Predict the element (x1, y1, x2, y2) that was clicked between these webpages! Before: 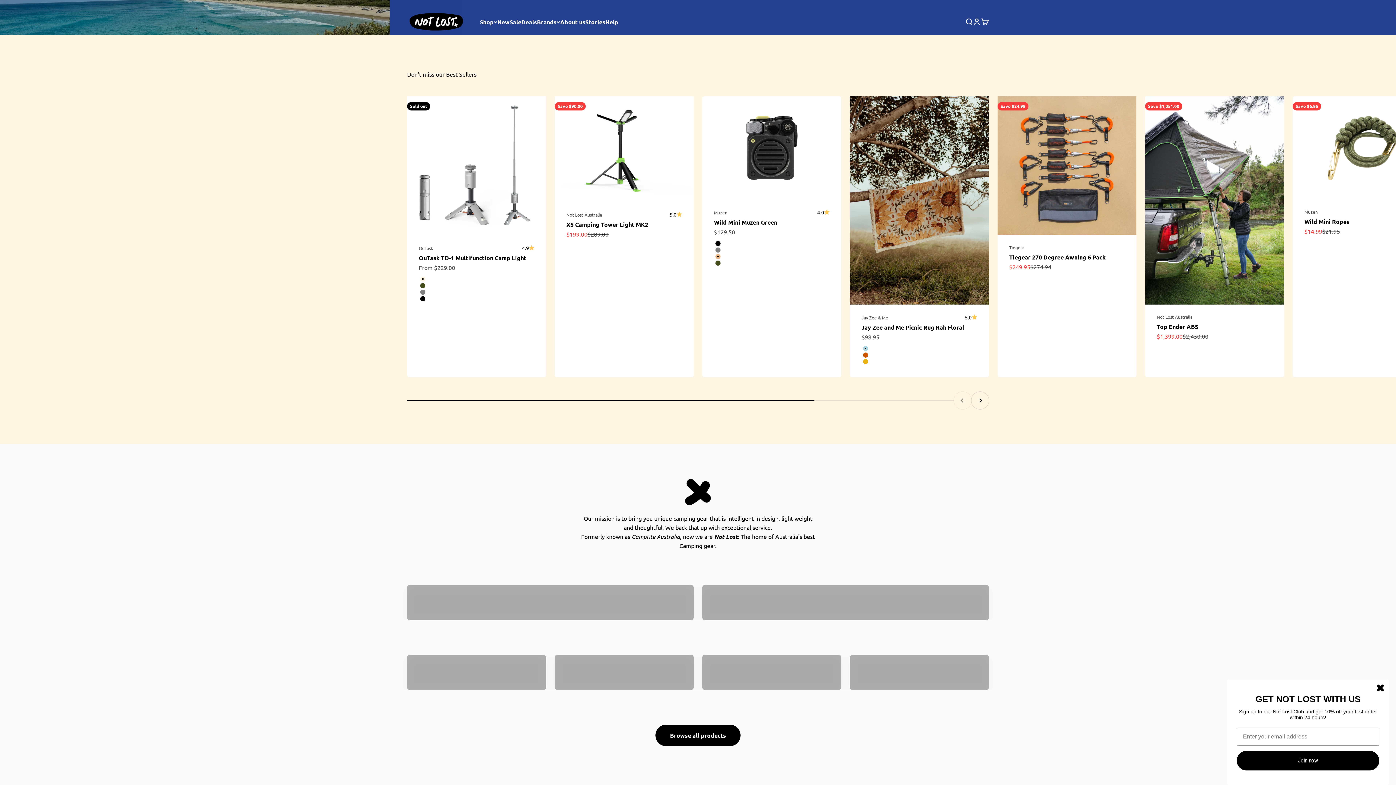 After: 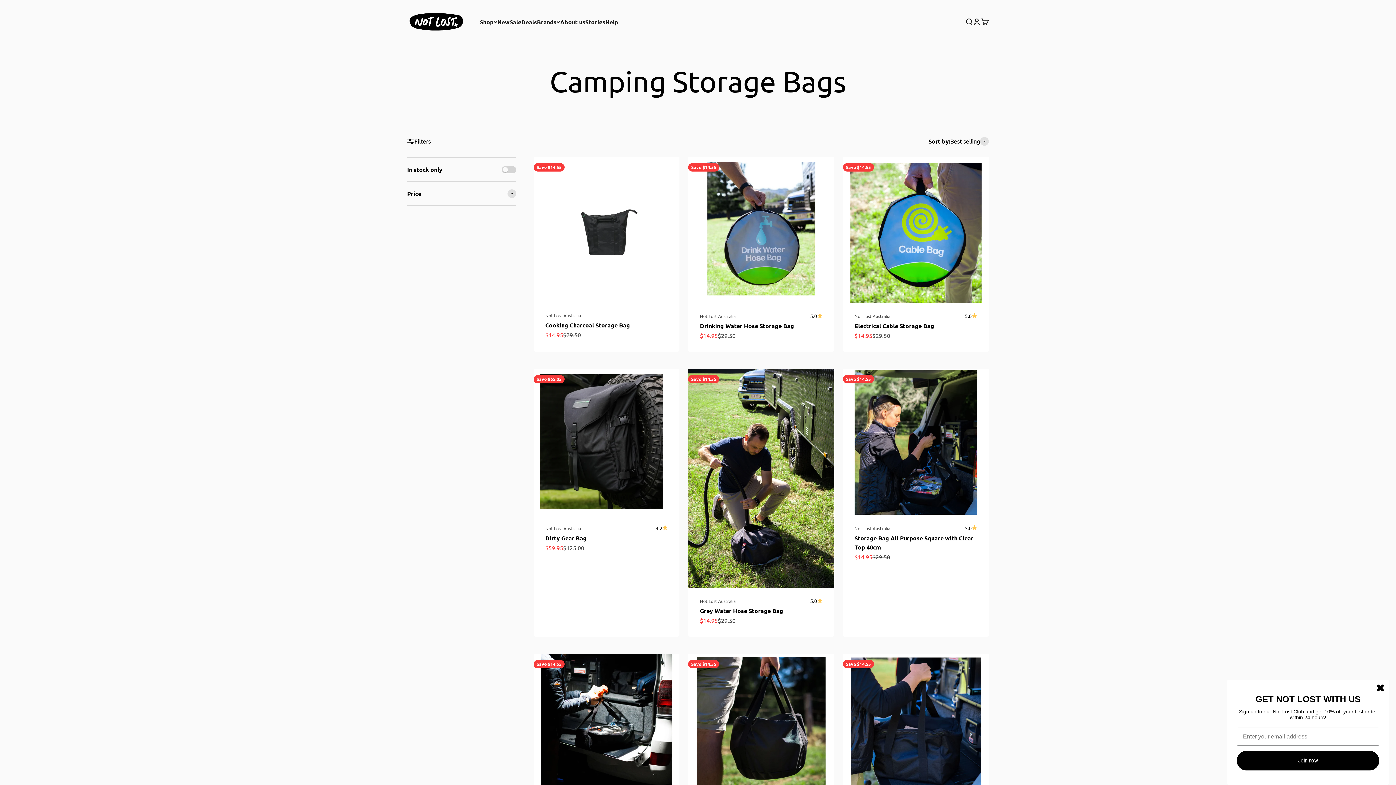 Action: label: Storage bbox: (850, 655, 989, 690)